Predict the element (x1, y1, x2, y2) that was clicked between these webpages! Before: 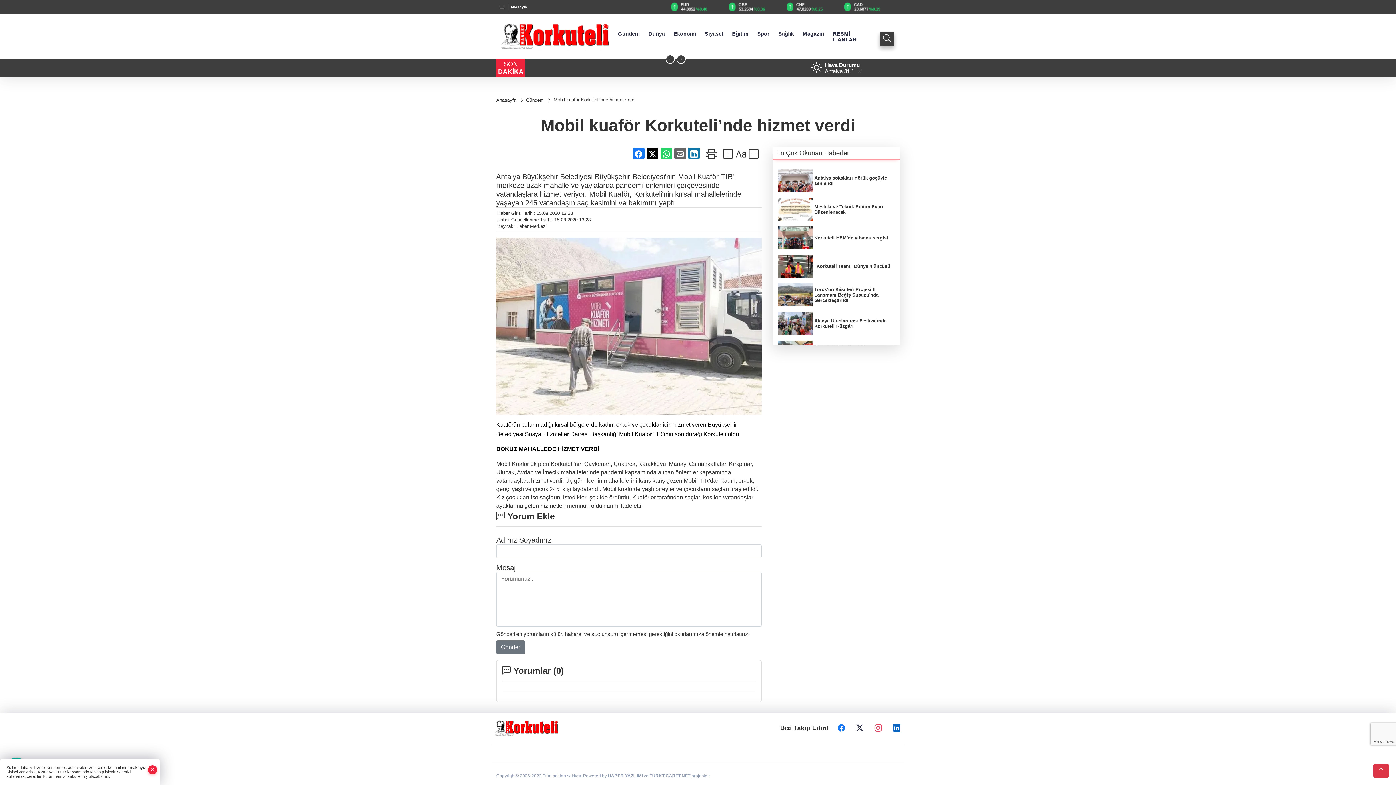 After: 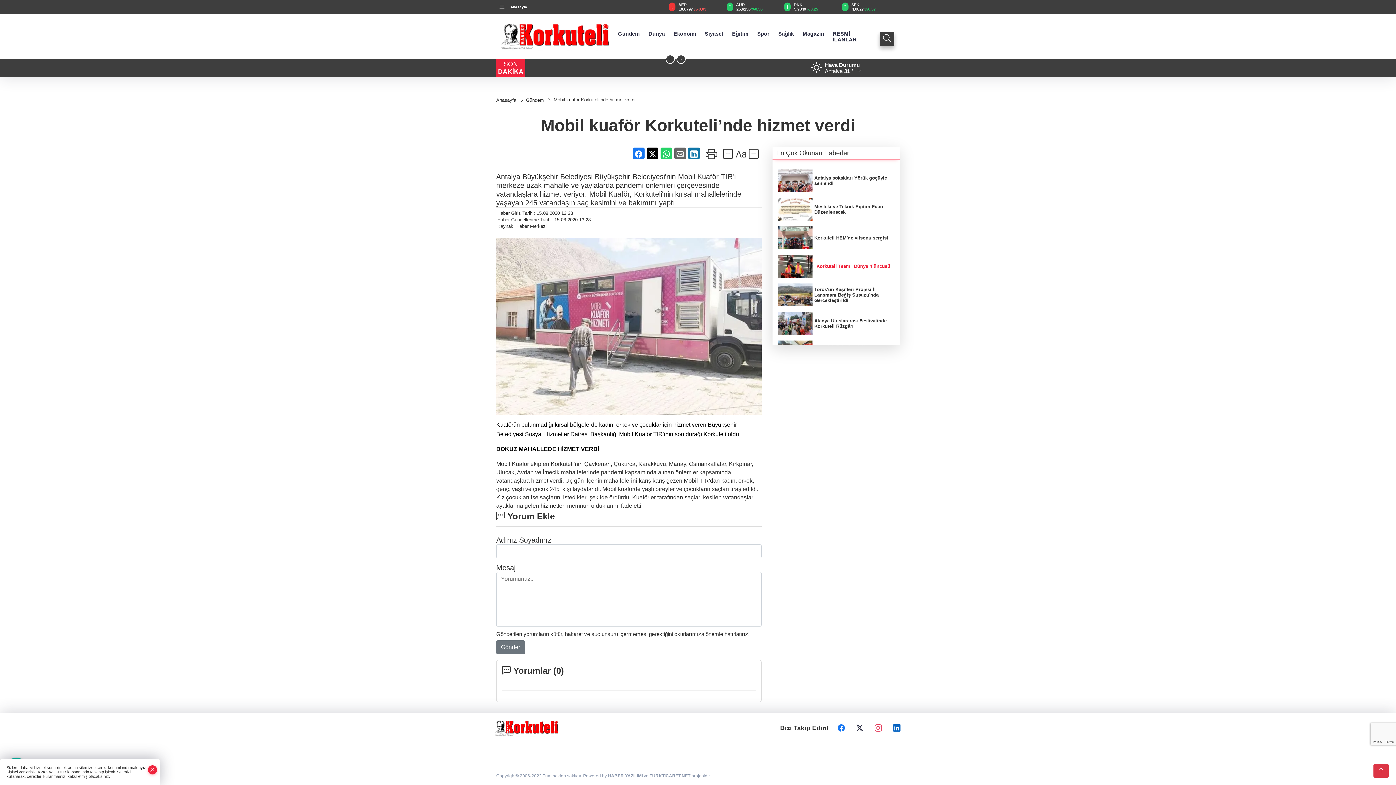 Action: bbox: (778, 254, 894, 278) label: "Korkuteli Team" Dünya 4’üncüsü